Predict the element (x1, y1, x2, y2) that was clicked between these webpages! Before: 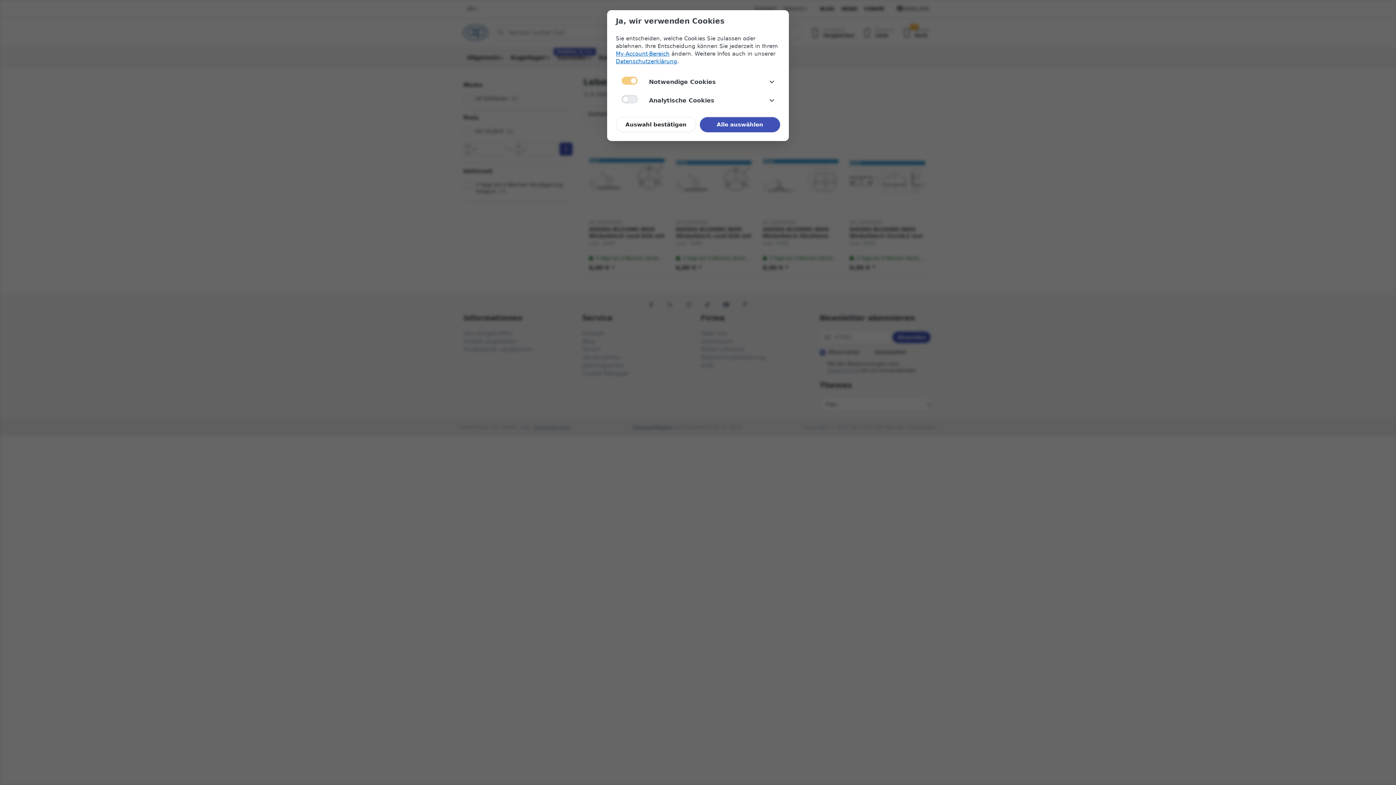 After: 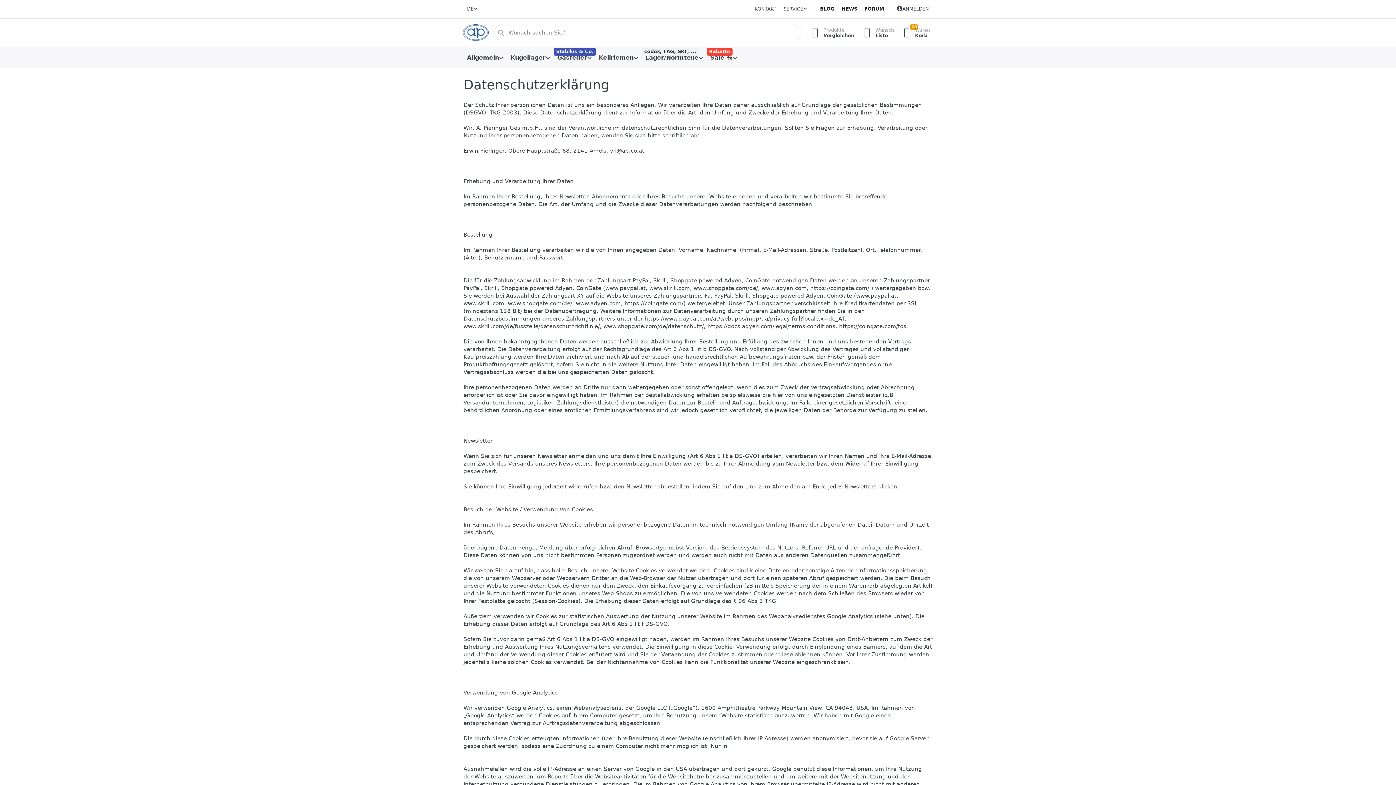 Action: label: Datenschutzerklärung bbox: (620, 69, 678, 76)